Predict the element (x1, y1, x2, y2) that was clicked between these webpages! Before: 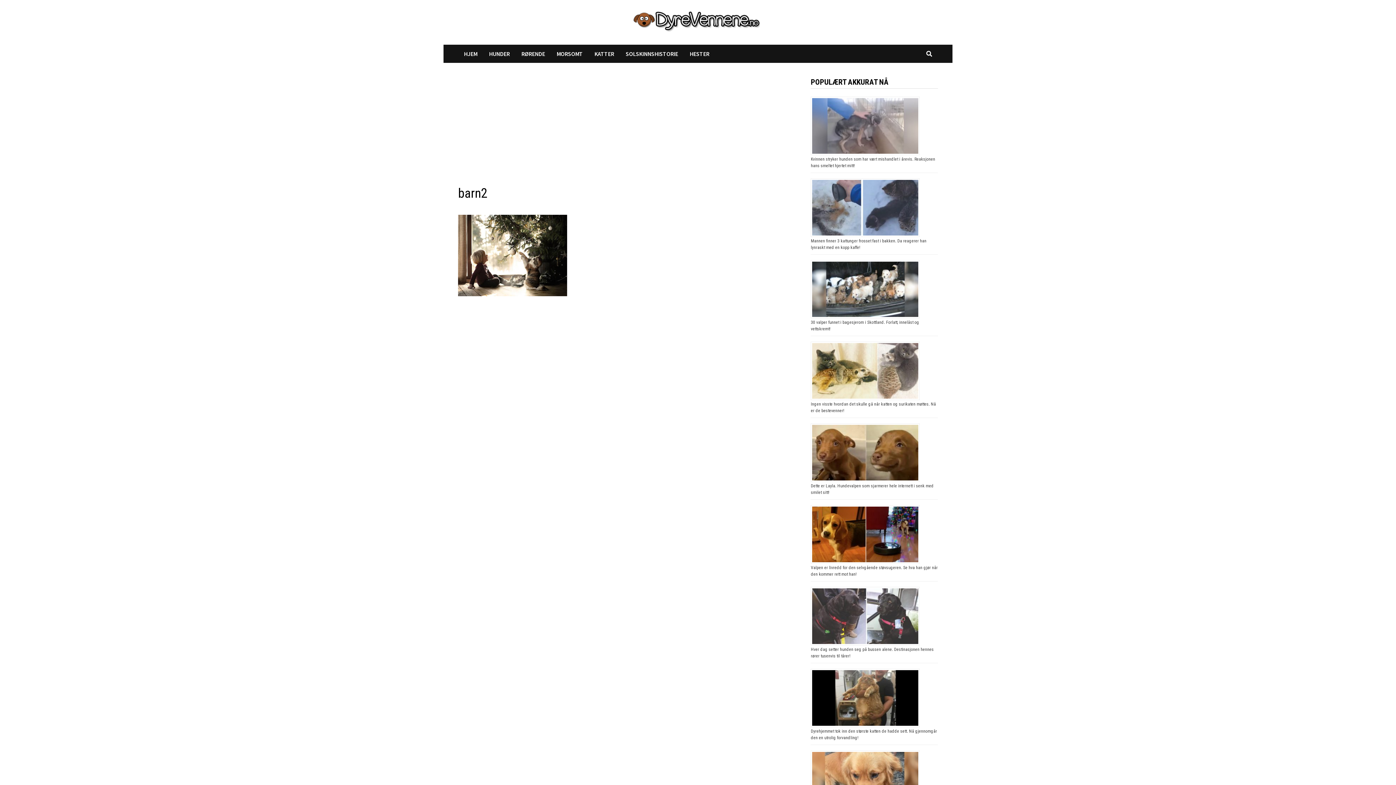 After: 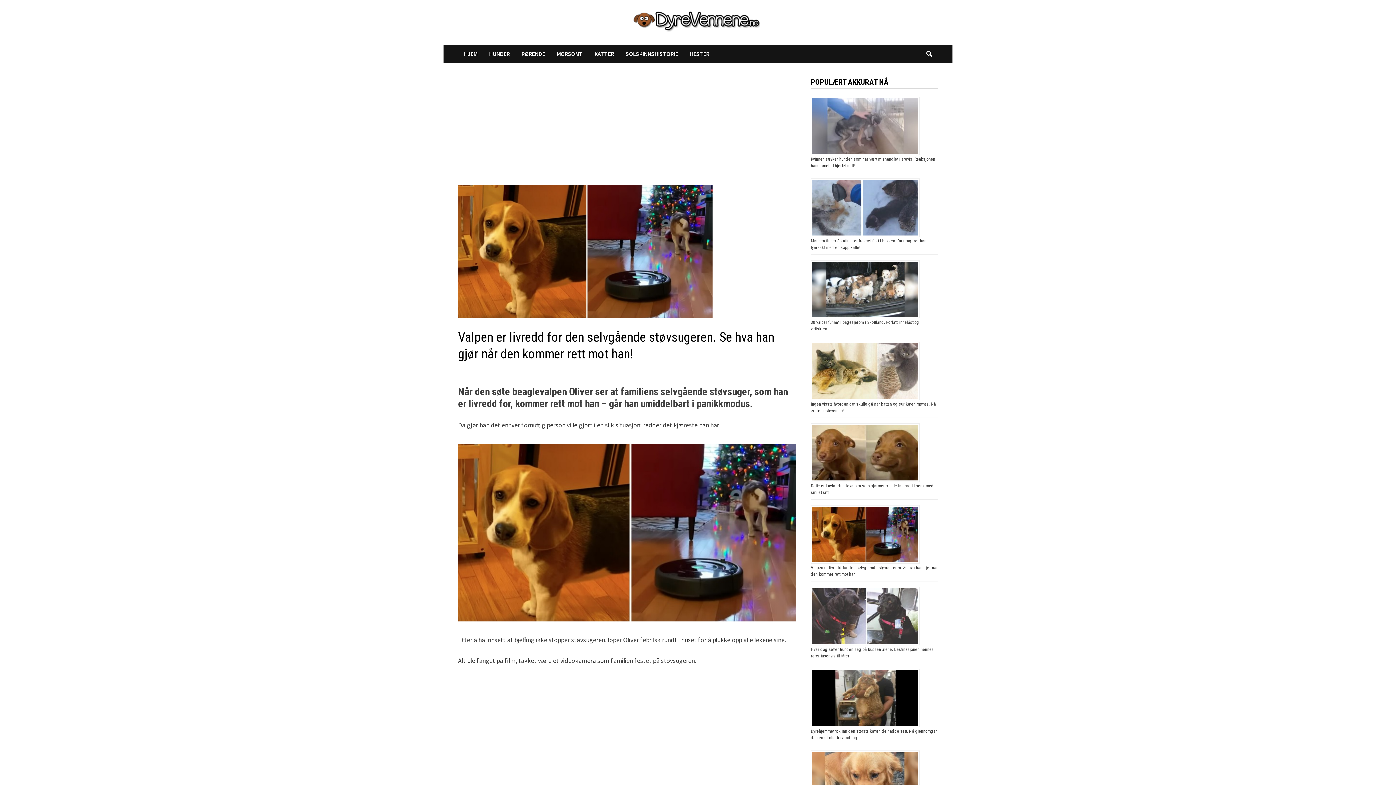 Action: bbox: (811, 505, 938, 563)